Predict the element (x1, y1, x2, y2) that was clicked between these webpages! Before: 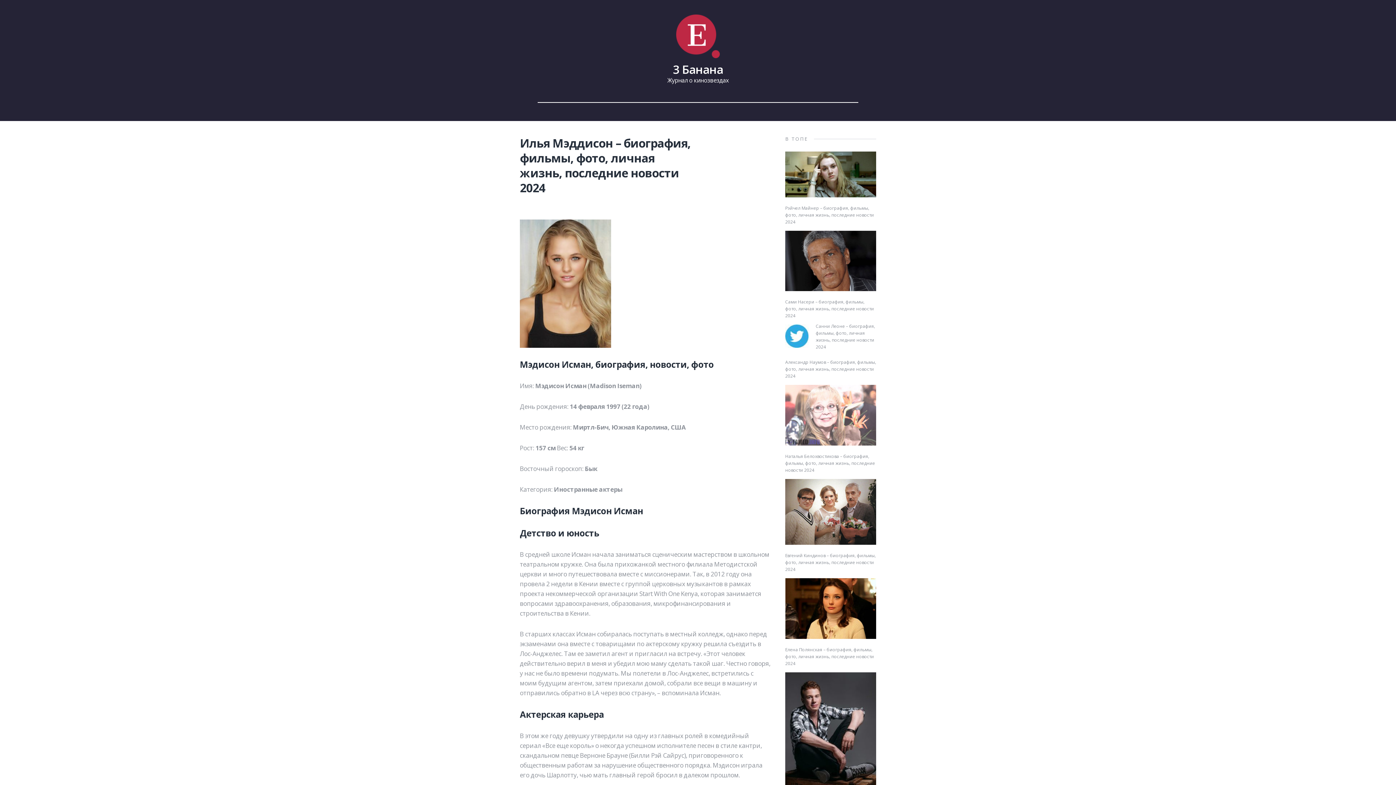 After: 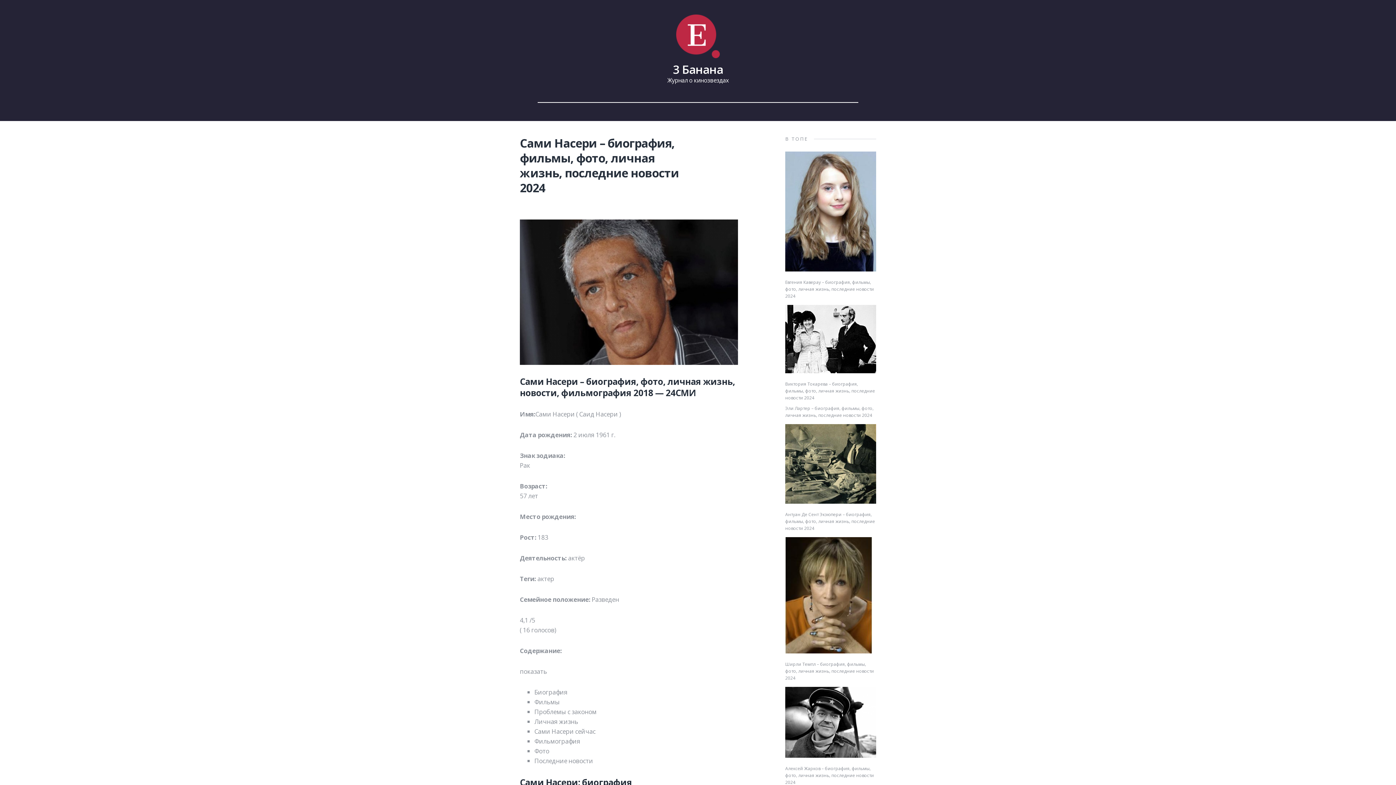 Action: bbox: (785, 299, 874, 319) label: Сами Насери – биография, фильмы, фото, личная жизнь, последние новости 2024